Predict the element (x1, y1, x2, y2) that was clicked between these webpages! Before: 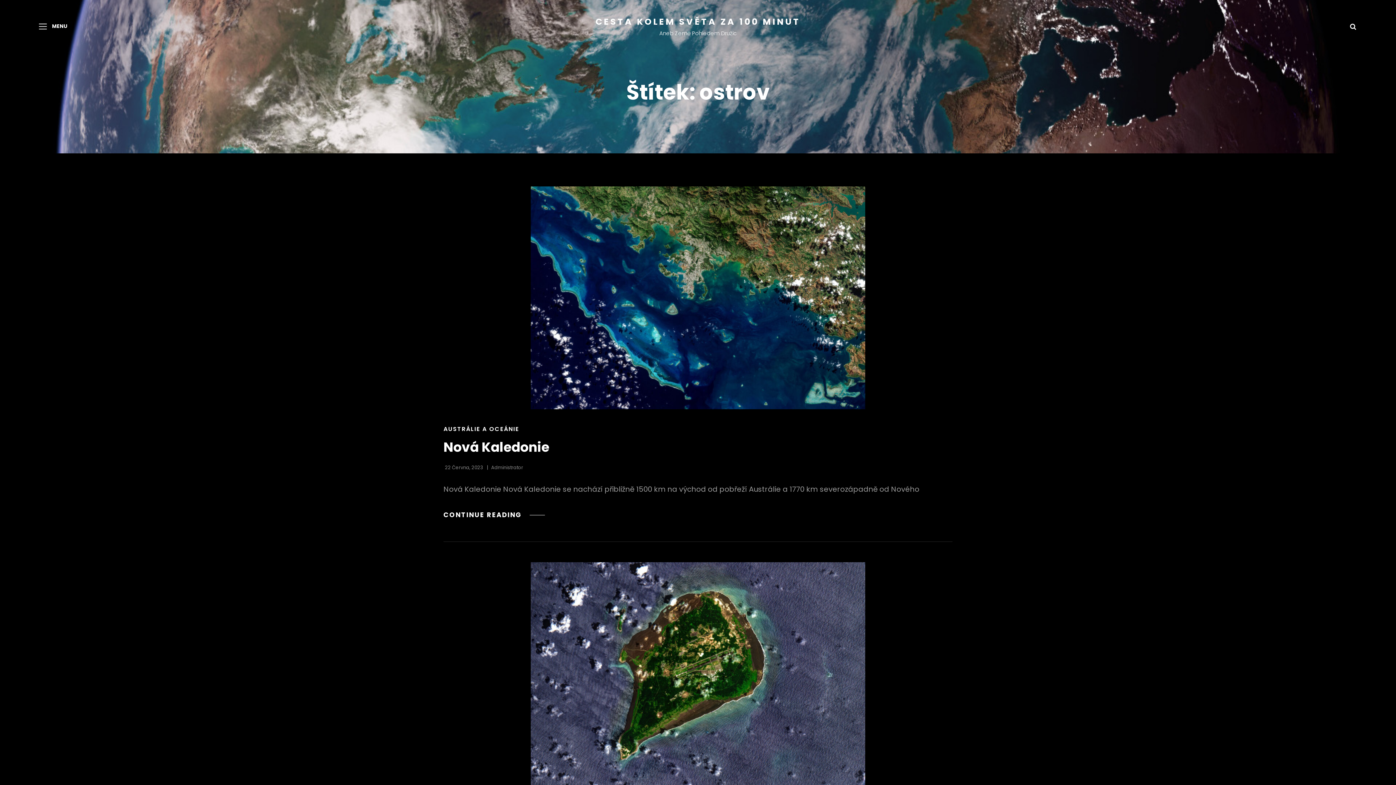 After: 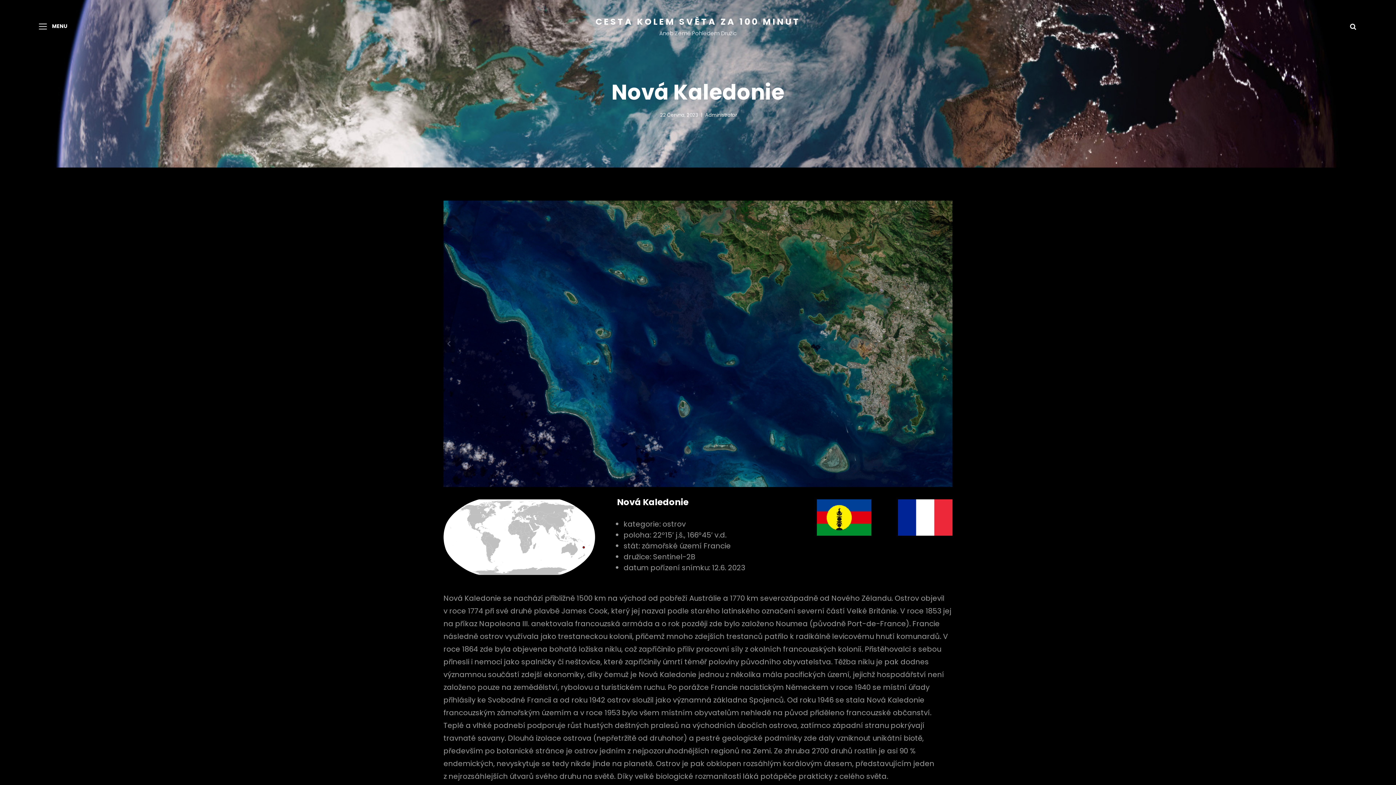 Action: bbox: (443, 438, 549, 456) label: Nová Kaledonie